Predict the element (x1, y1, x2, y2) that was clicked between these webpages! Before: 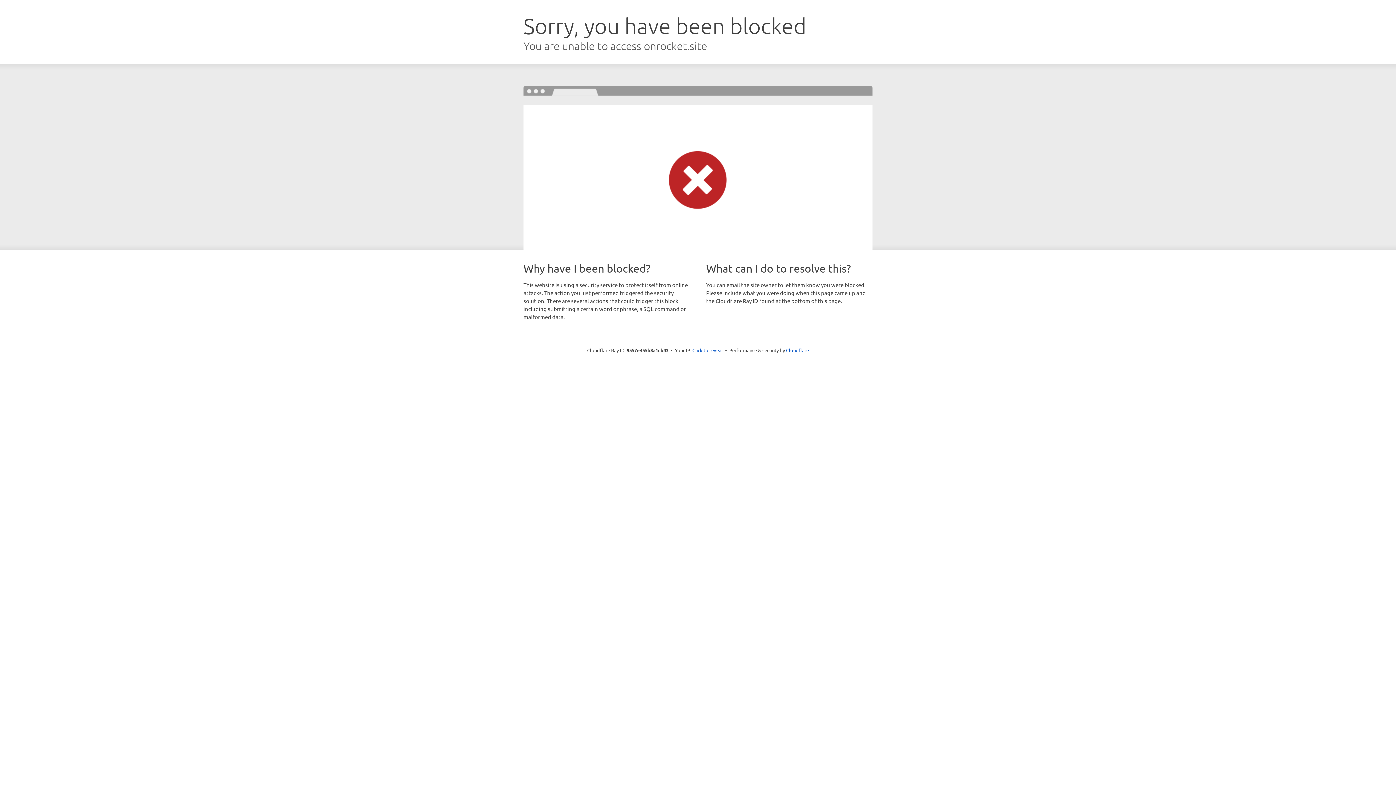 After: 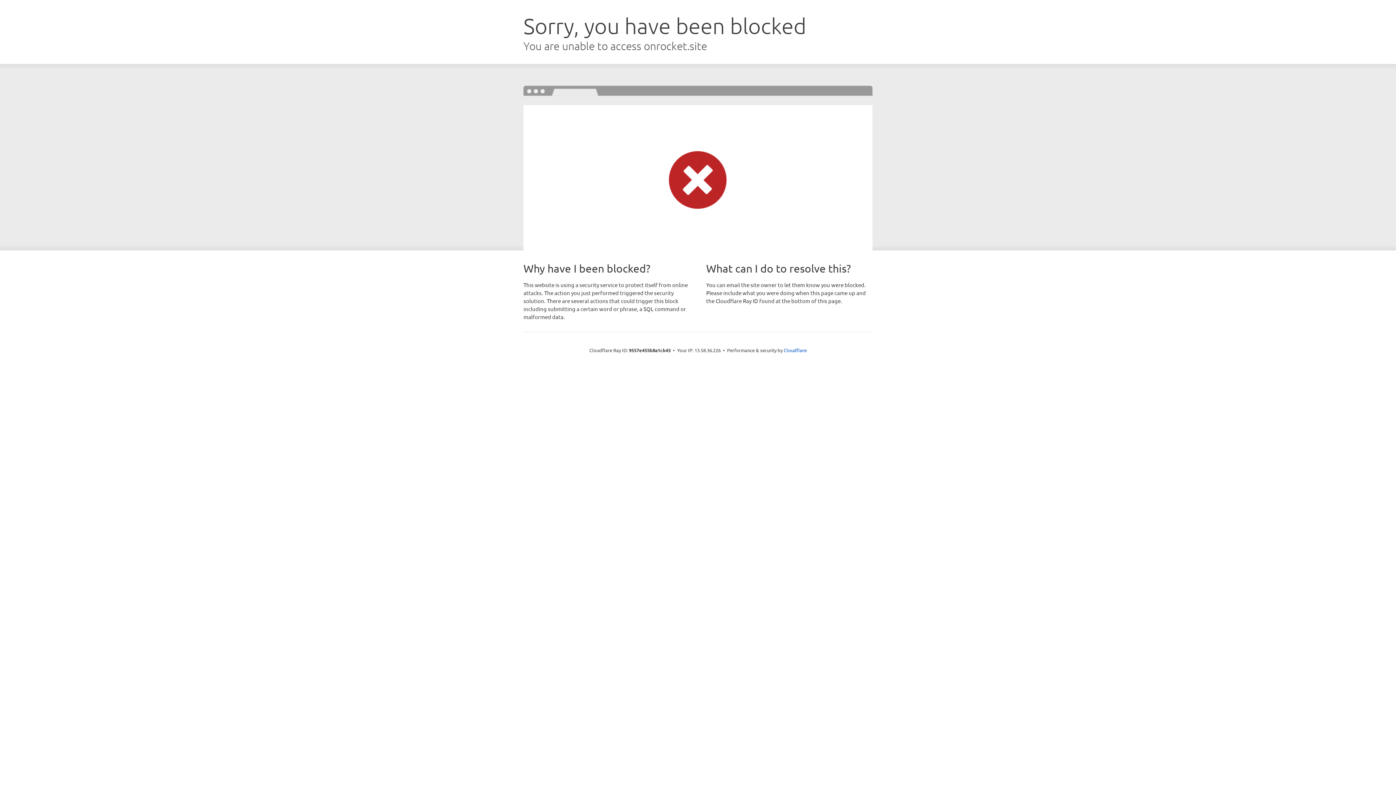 Action: label: Click to reveal bbox: (692, 346, 723, 353)